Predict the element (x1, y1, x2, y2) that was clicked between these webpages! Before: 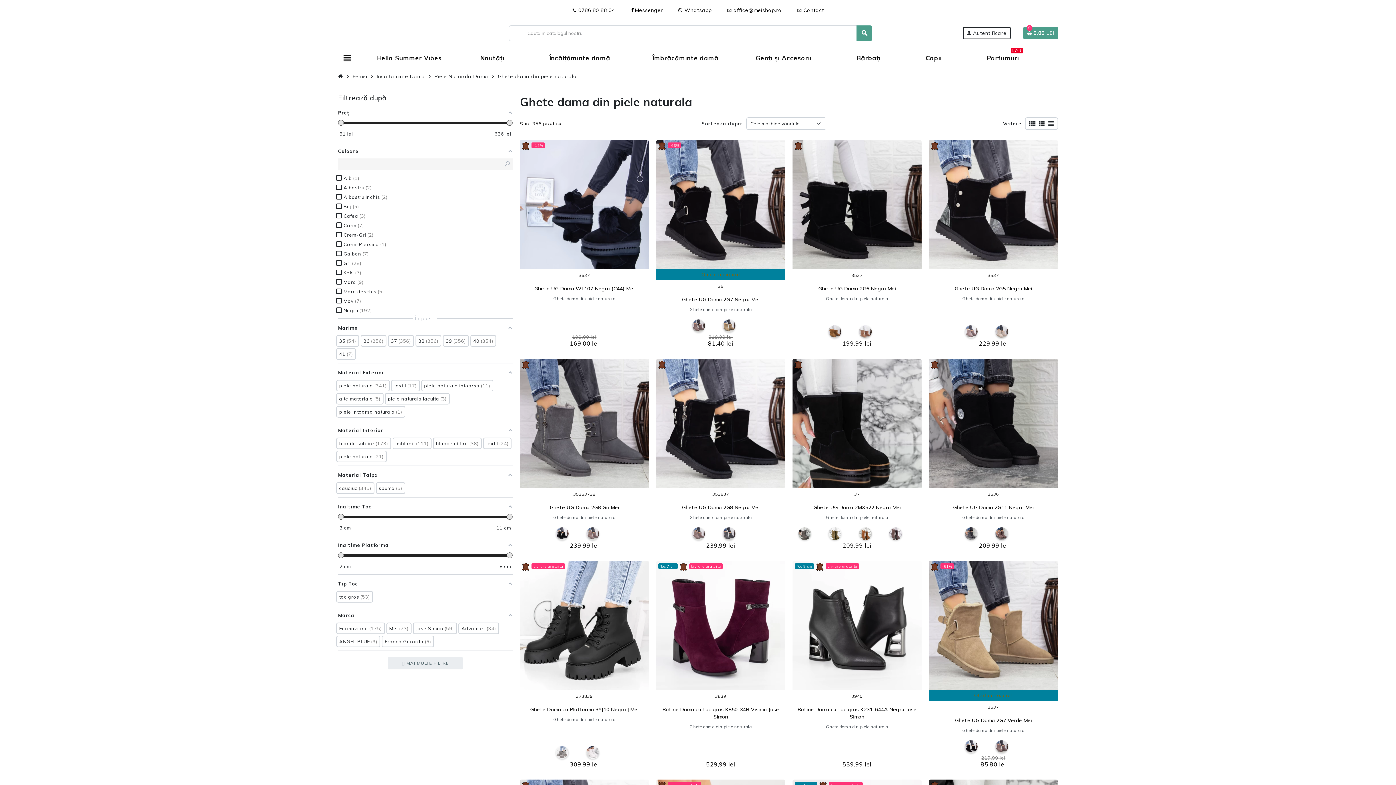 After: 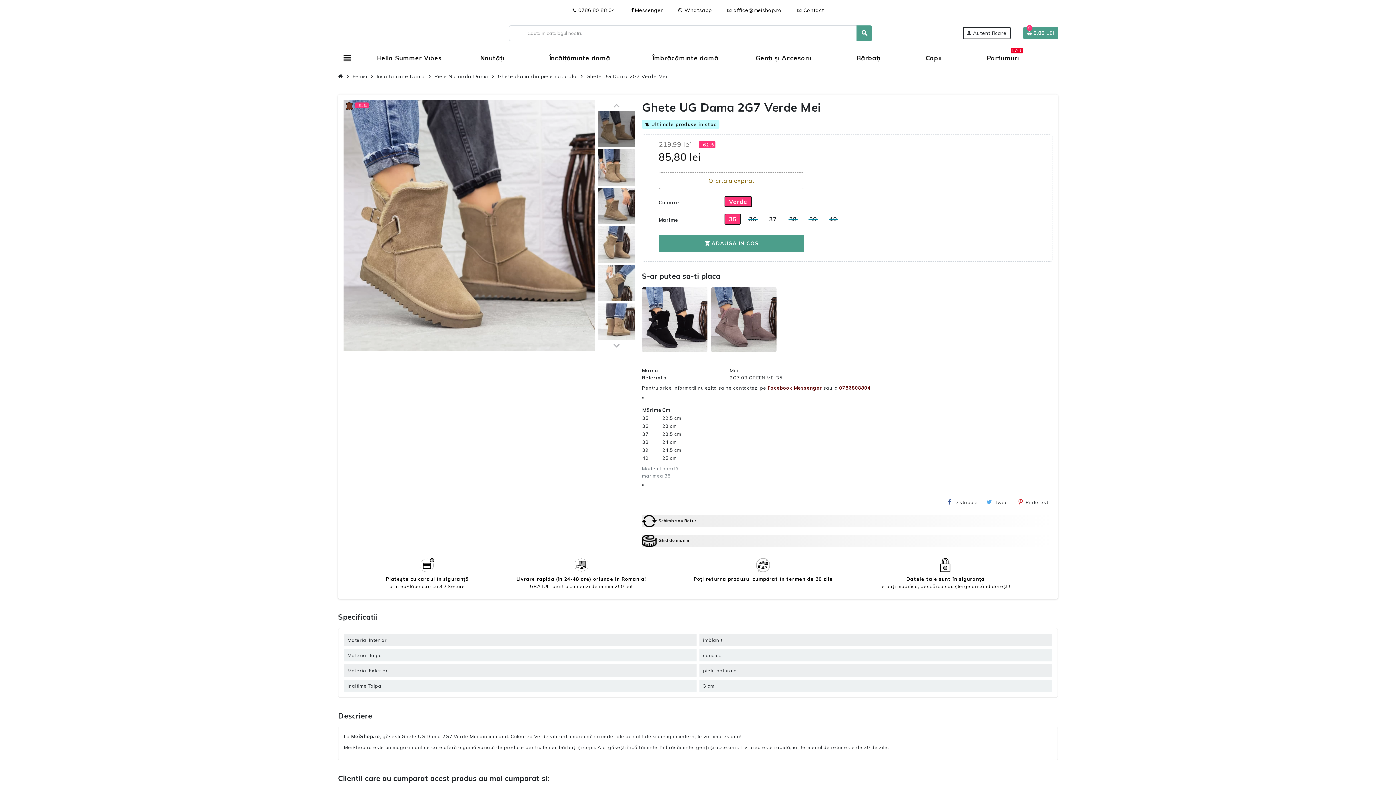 Action: label: 35 bbox: (988, 704, 993, 711)